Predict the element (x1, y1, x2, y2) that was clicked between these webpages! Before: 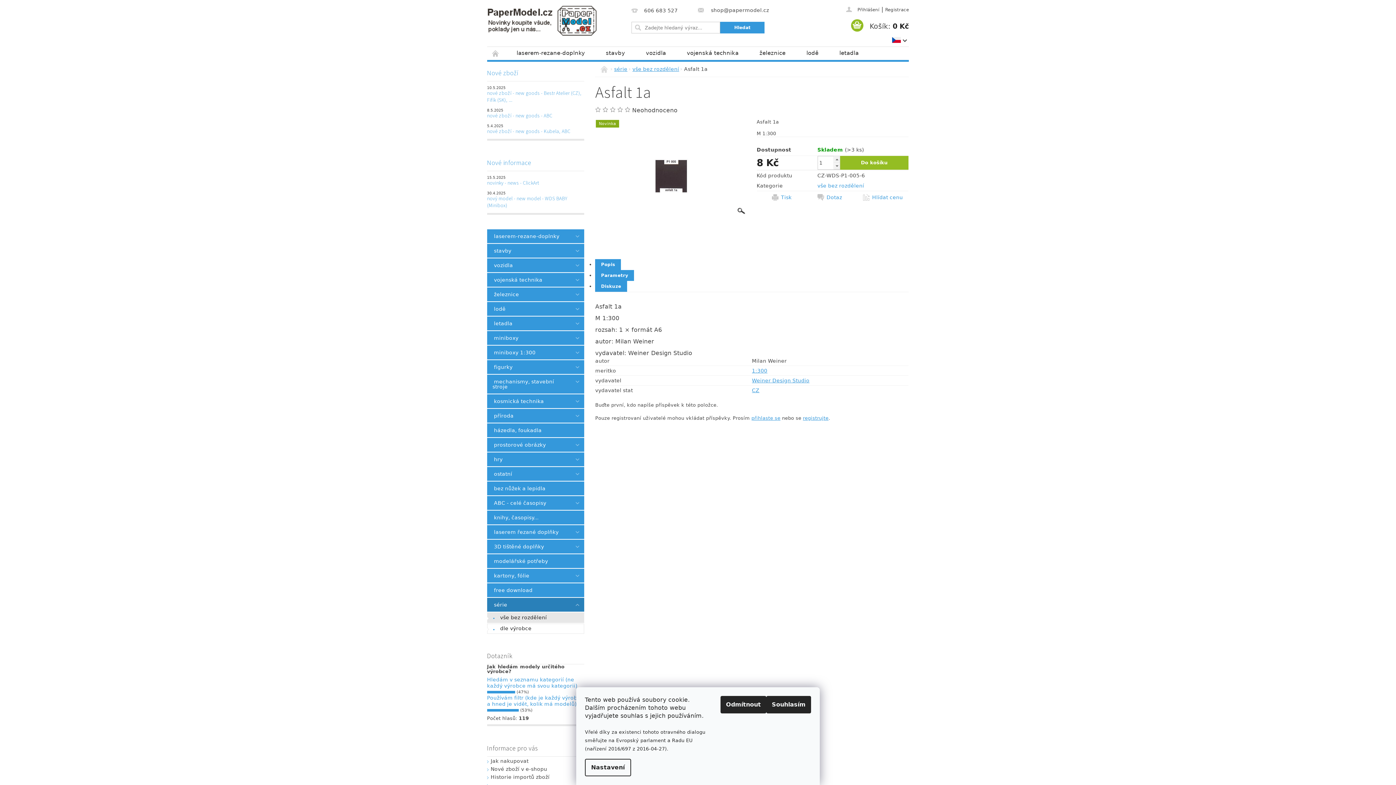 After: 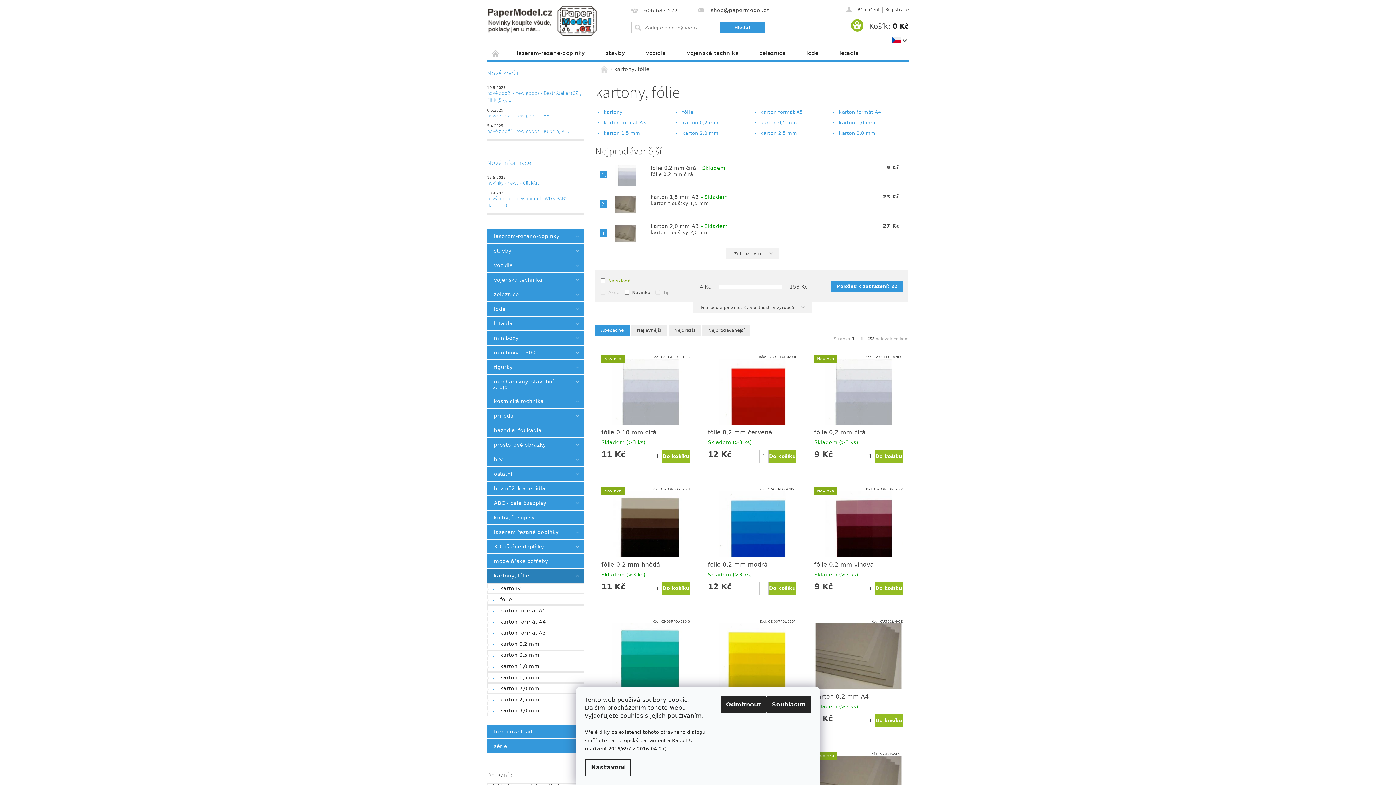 Action: bbox: (487, 569, 569, 582) label: kartony, fólie